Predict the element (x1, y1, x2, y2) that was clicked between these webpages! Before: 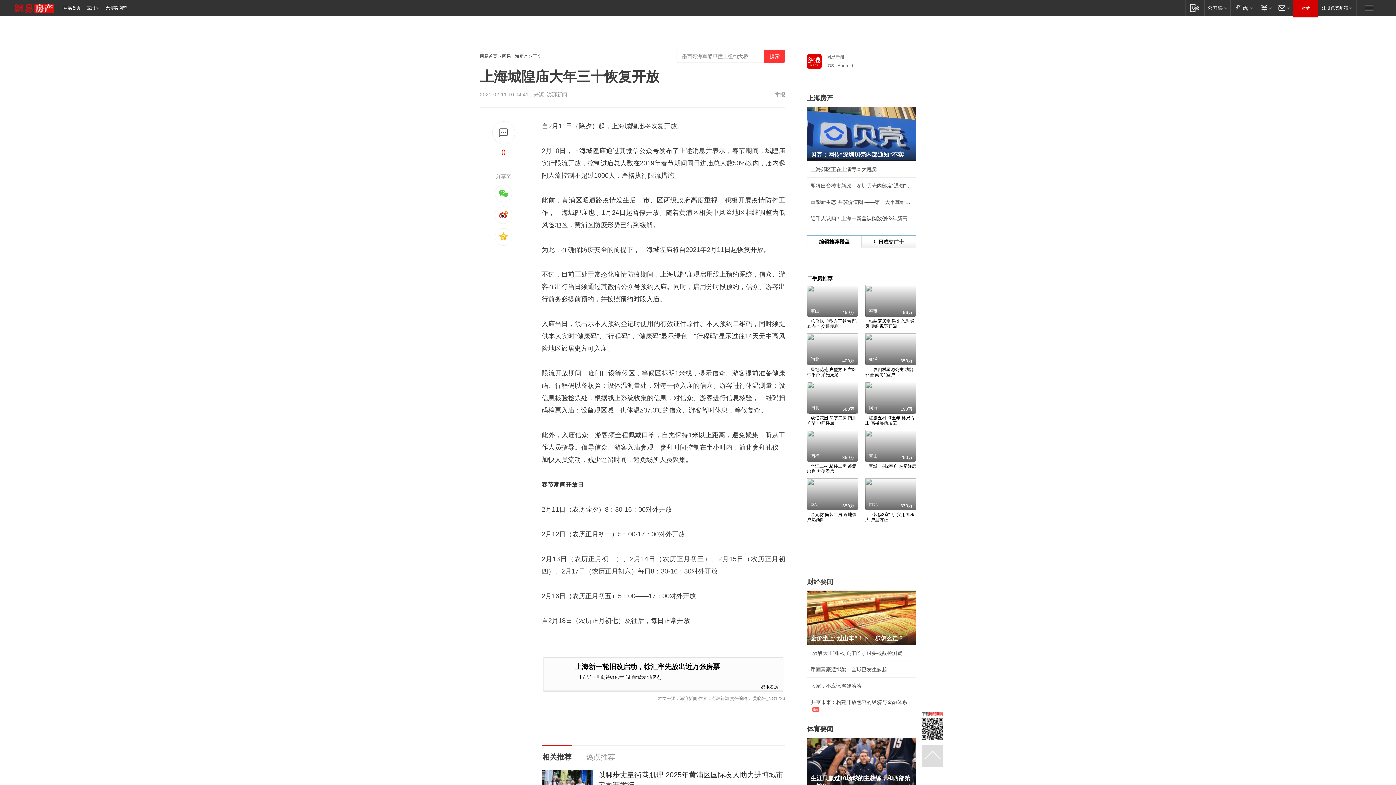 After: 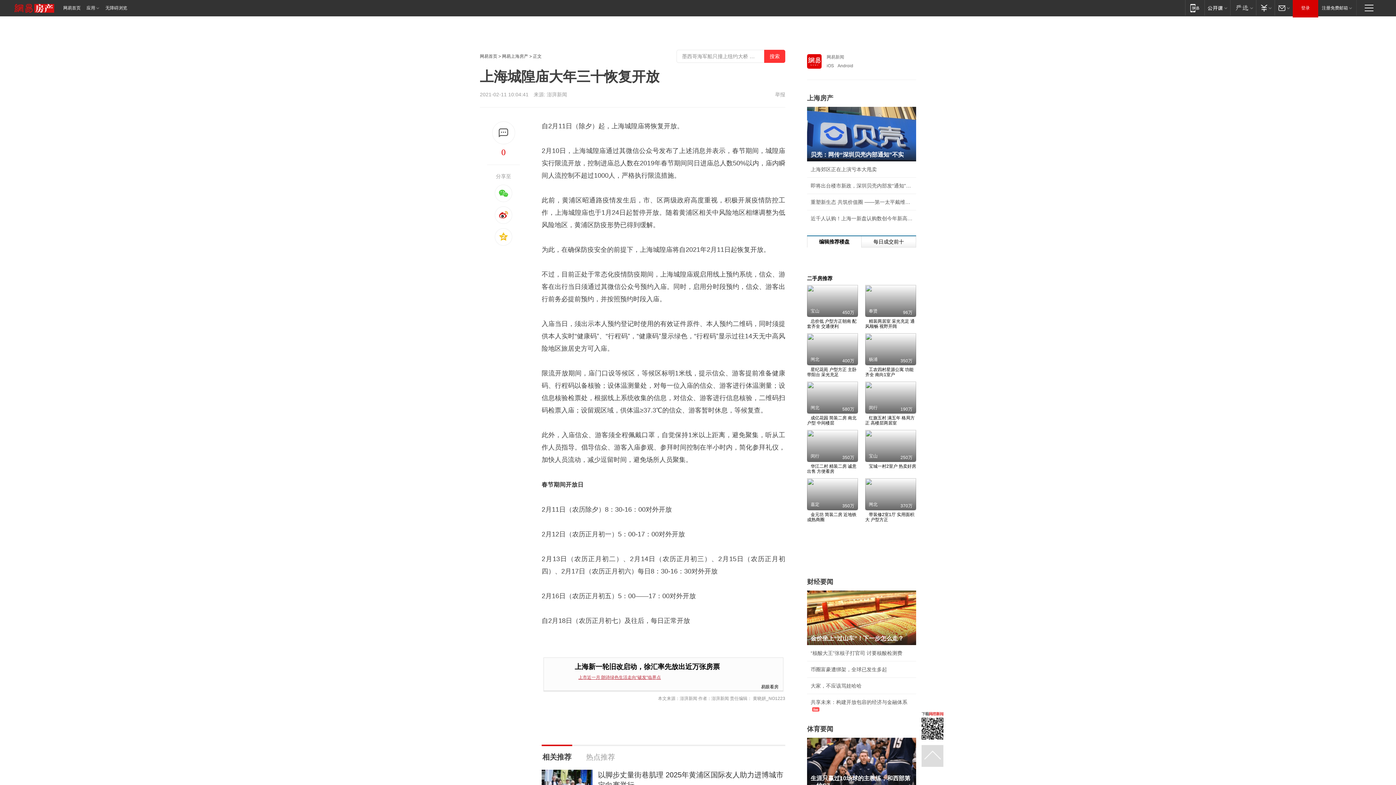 Action: label: 上市近一月 朗诗绿色生活走向“破发”临界点 bbox: (578, 675, 661, 680)